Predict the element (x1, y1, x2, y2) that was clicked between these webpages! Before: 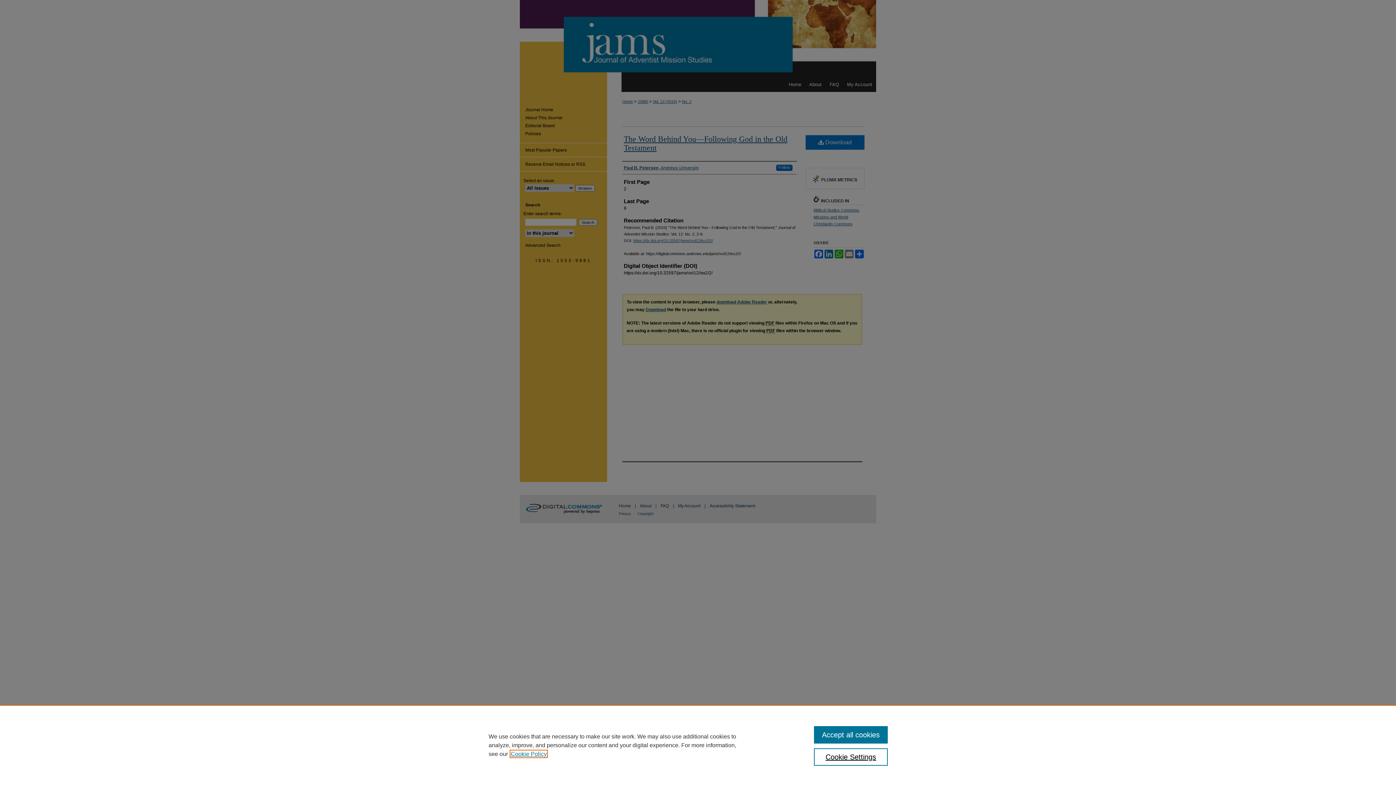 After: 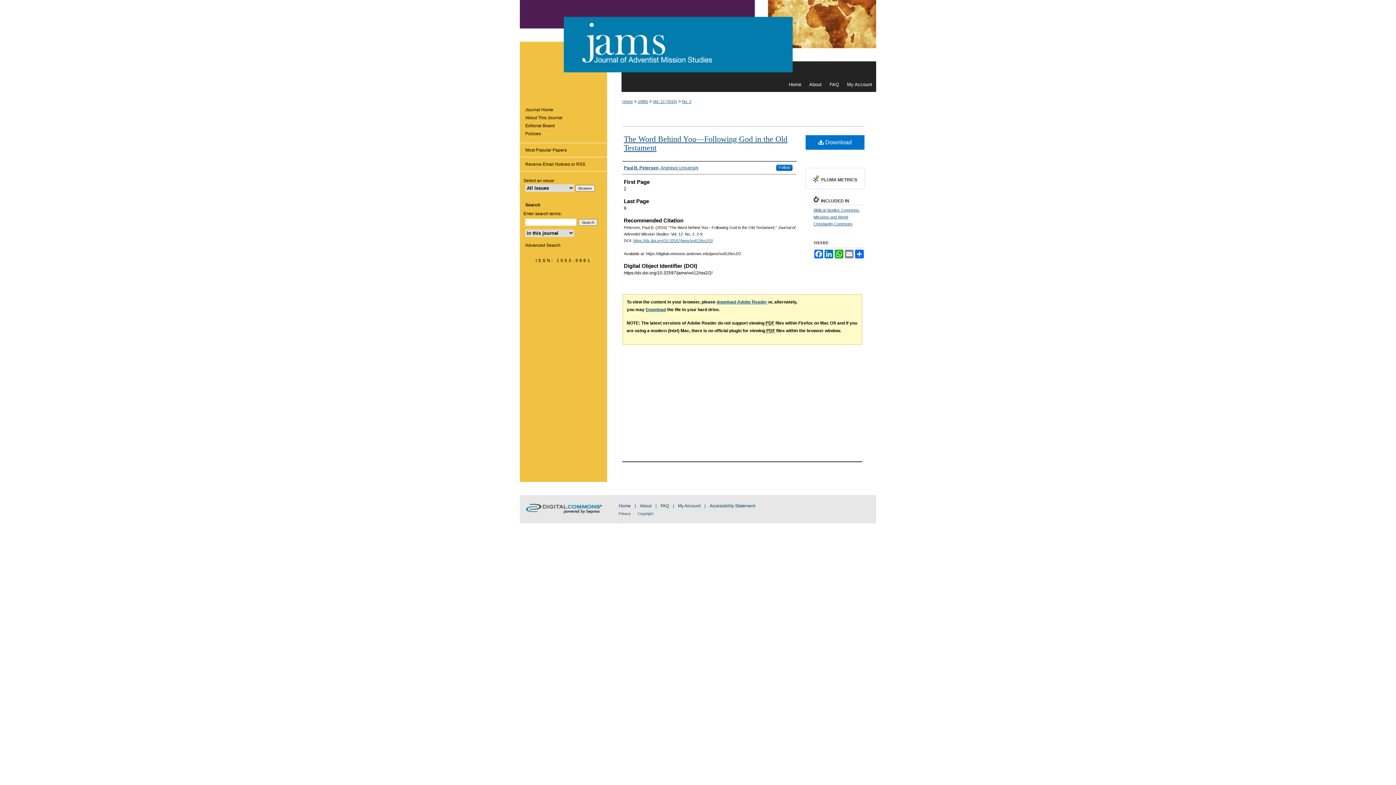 Action: label: Accept all cookies bbox: (814, 726, 887, 744)